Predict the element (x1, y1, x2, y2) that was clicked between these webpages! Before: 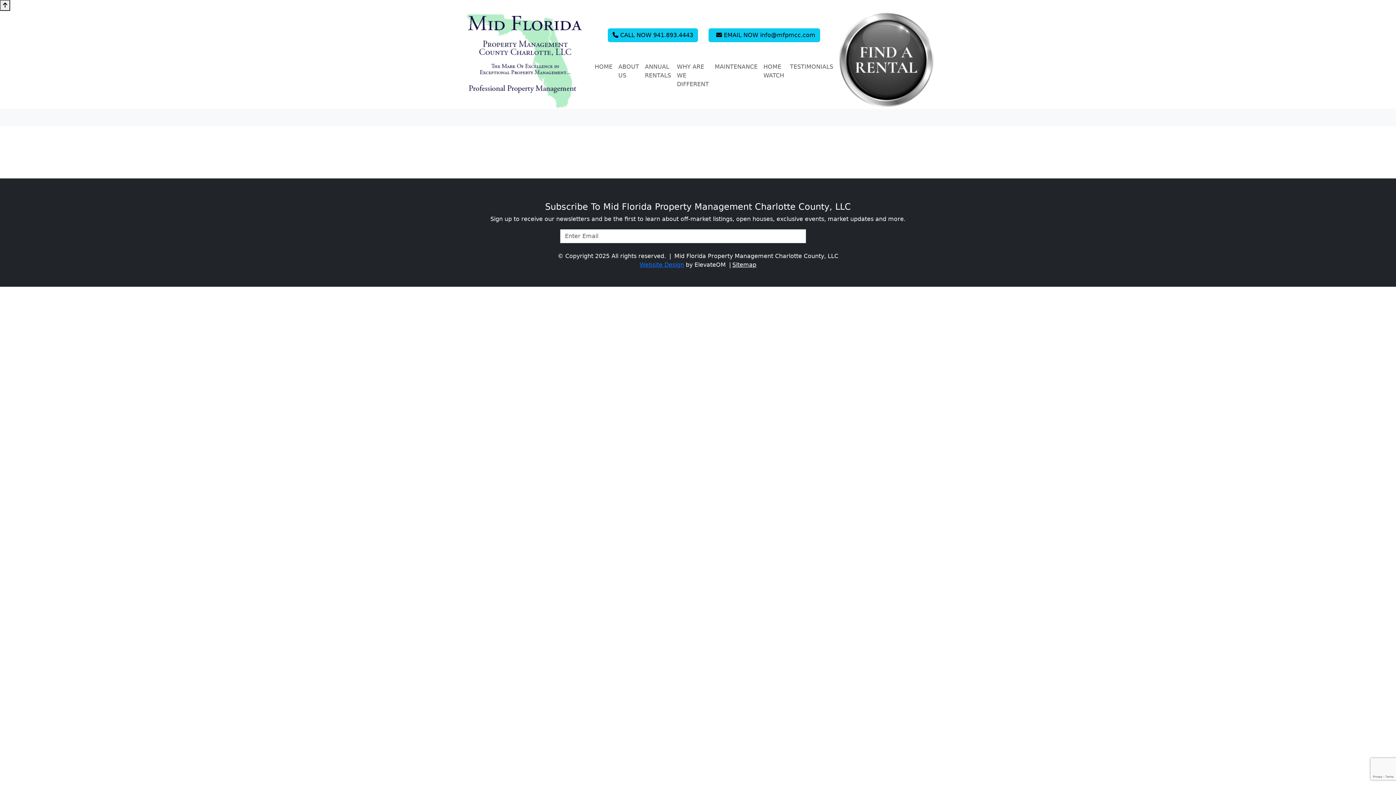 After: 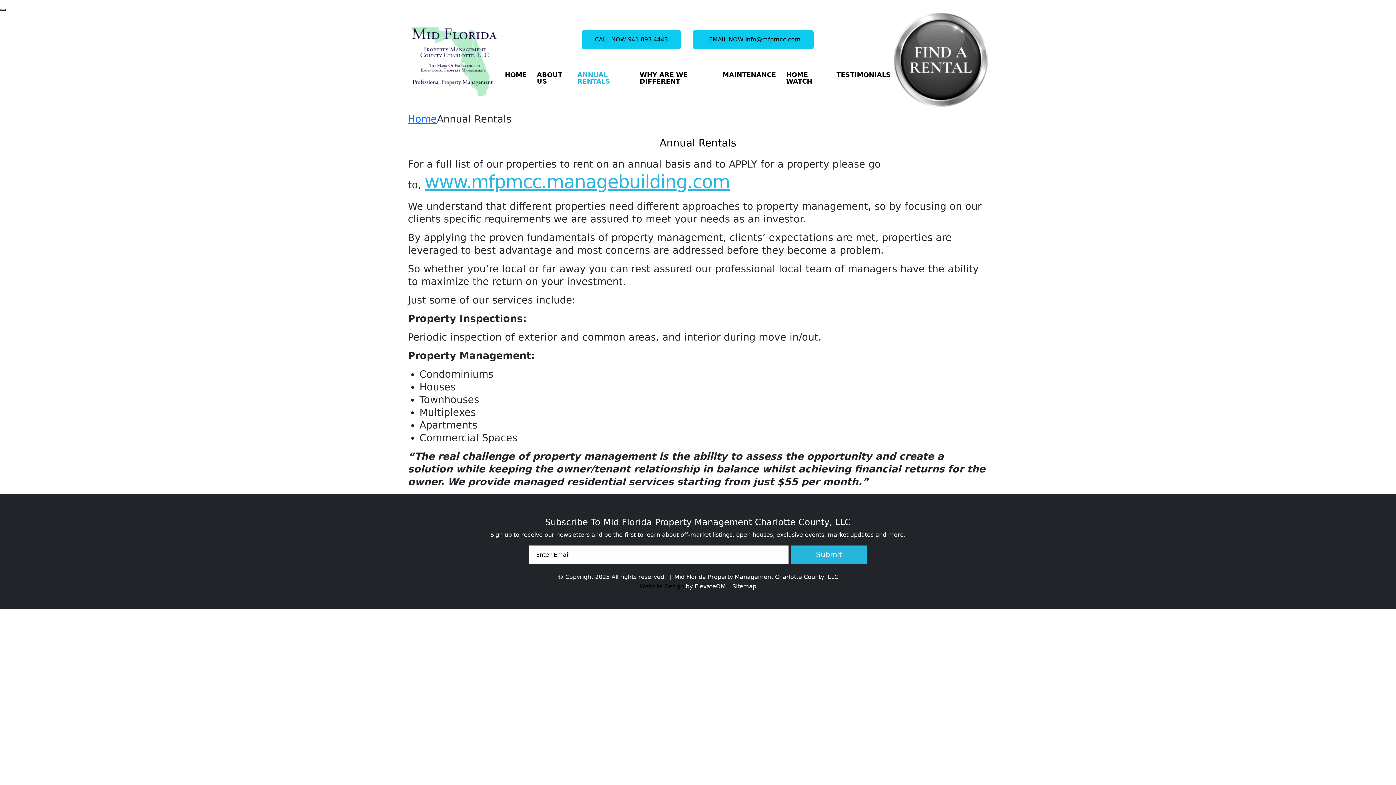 Action: bbox: (642, 59, 674, 82) label: ANNUAL RENTALS